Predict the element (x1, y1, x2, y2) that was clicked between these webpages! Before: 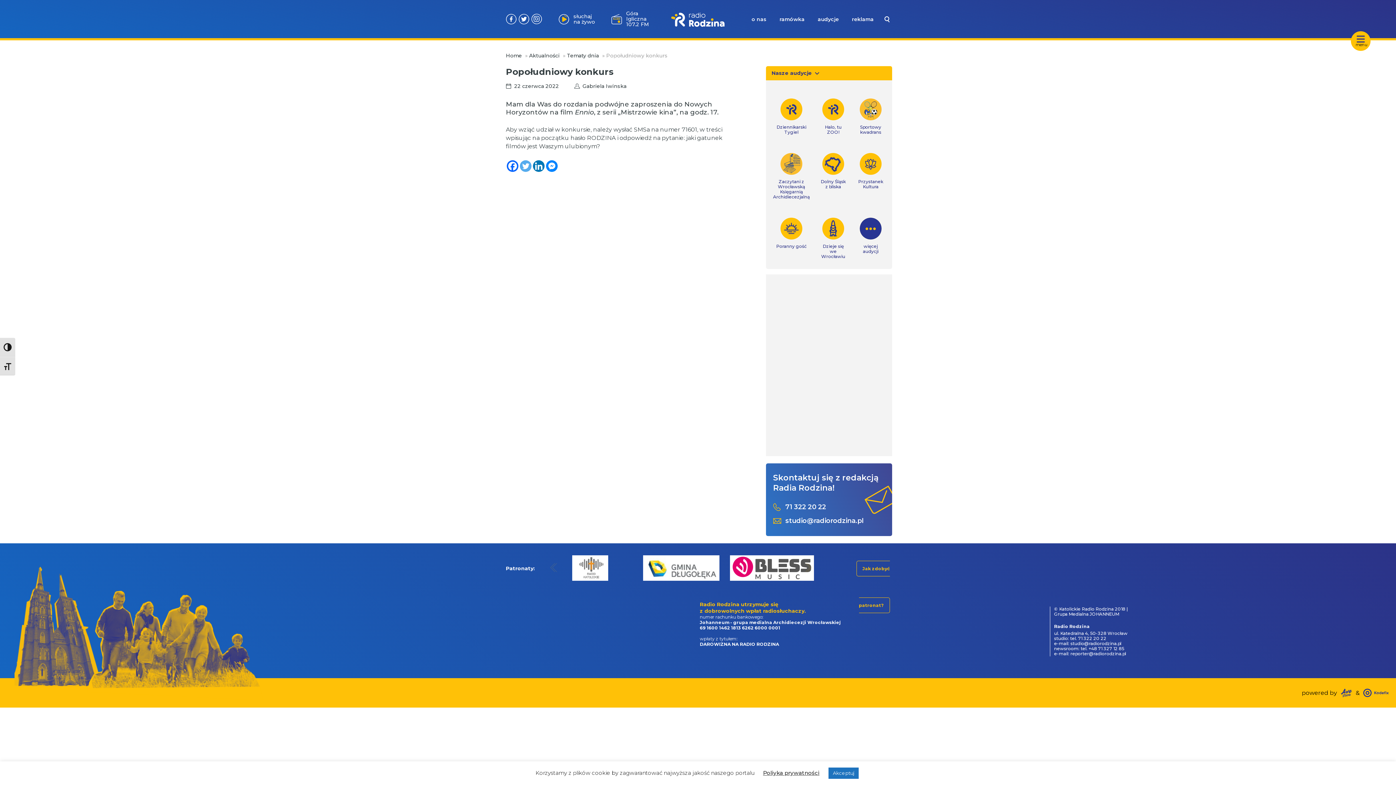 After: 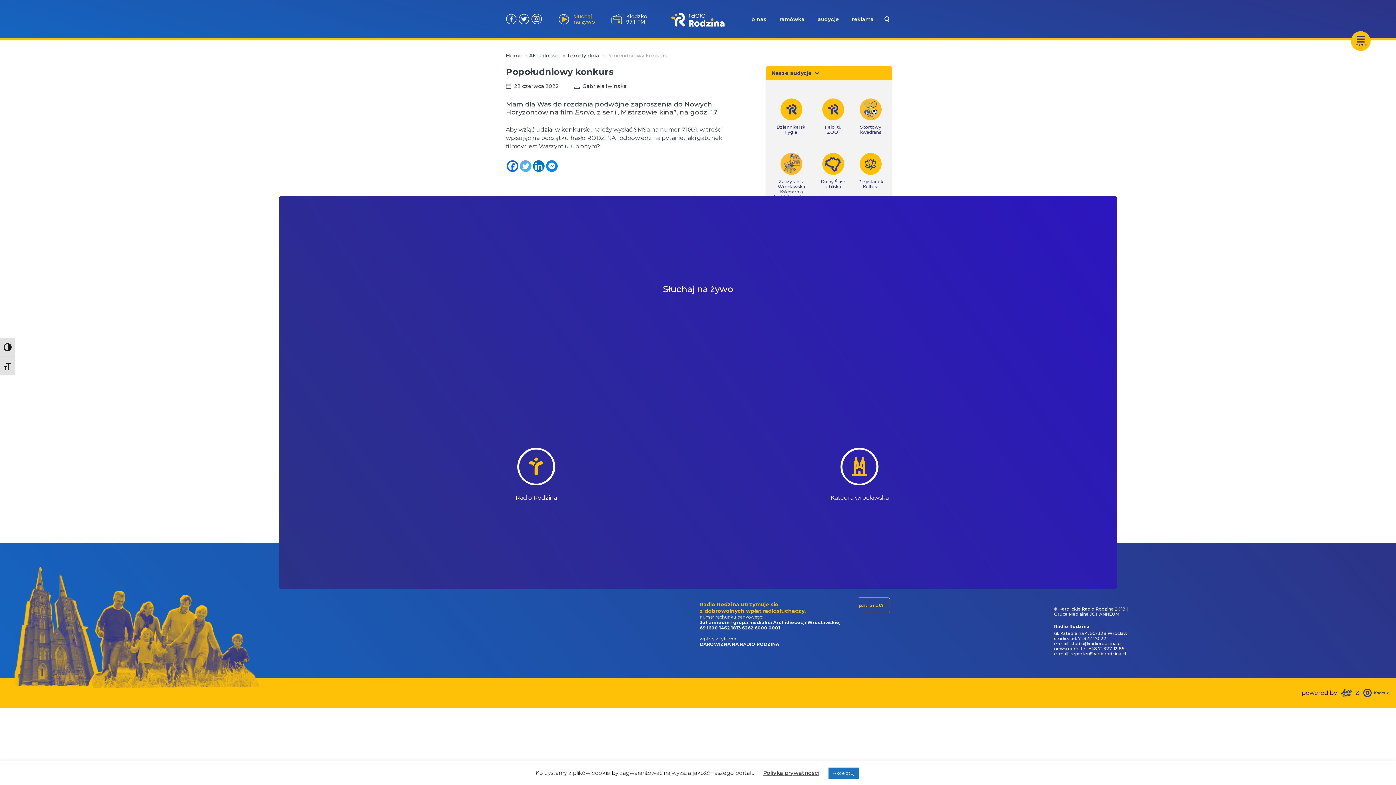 Action: bbox: (558, 11, 597, 27) label: słuchaj na żywo